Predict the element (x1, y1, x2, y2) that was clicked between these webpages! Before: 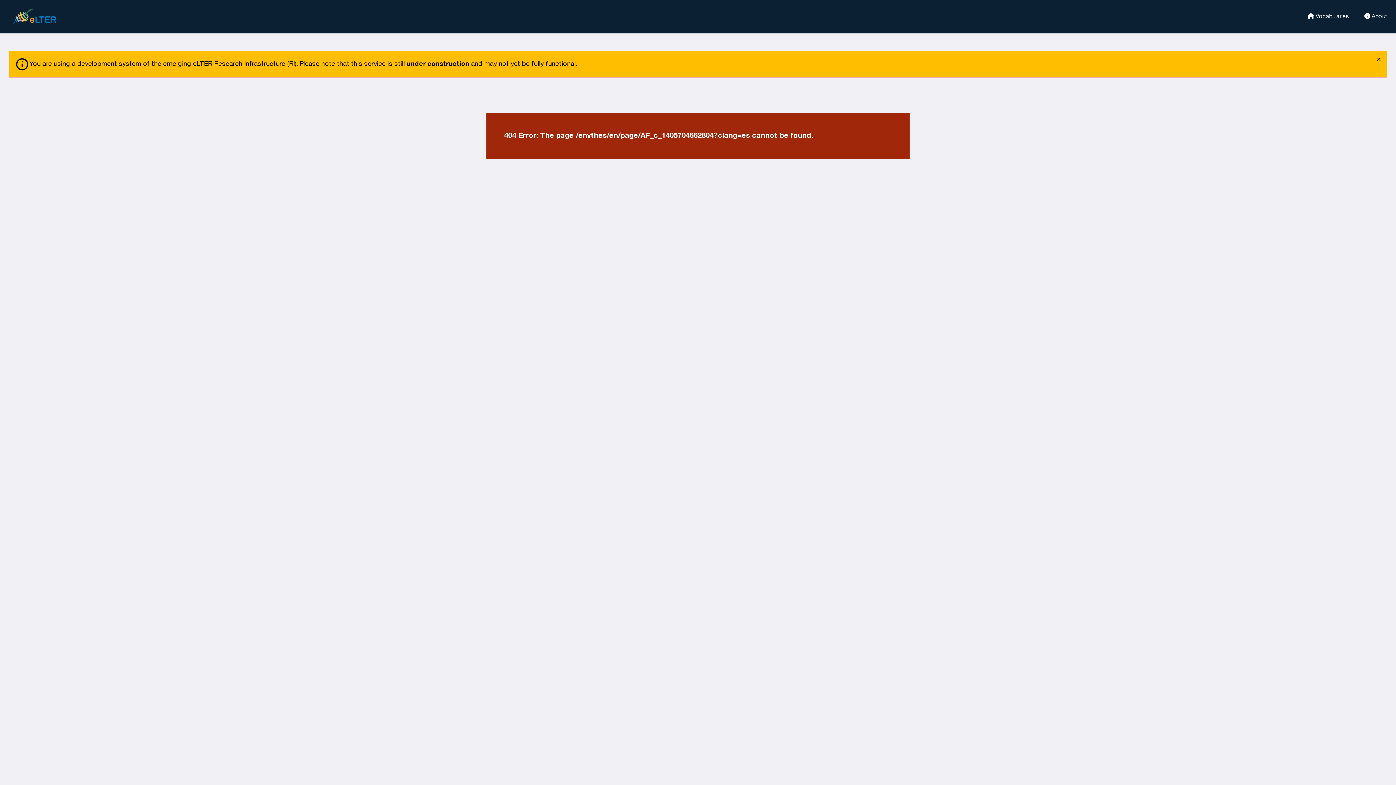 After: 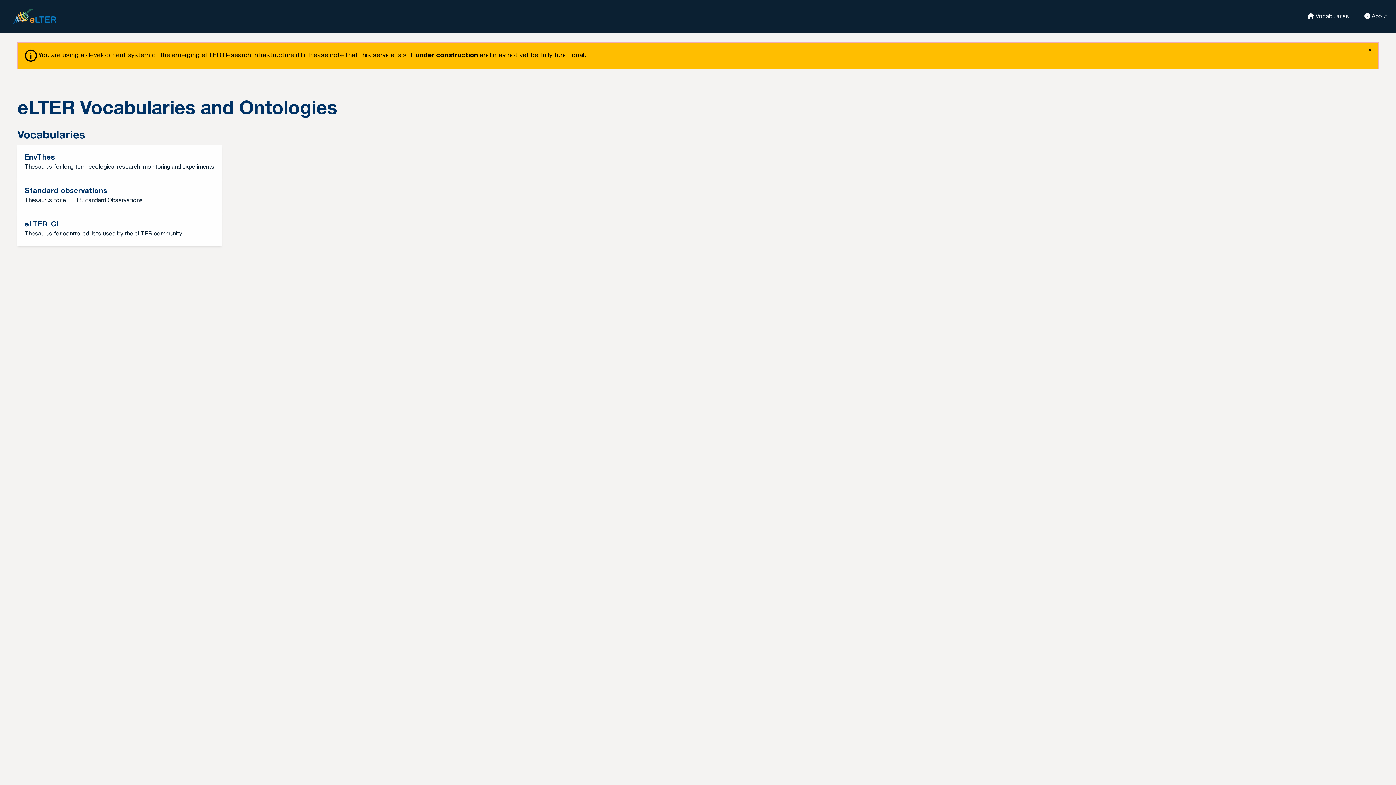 Action: bbox: (8, 5, 69, 27) label: eLter